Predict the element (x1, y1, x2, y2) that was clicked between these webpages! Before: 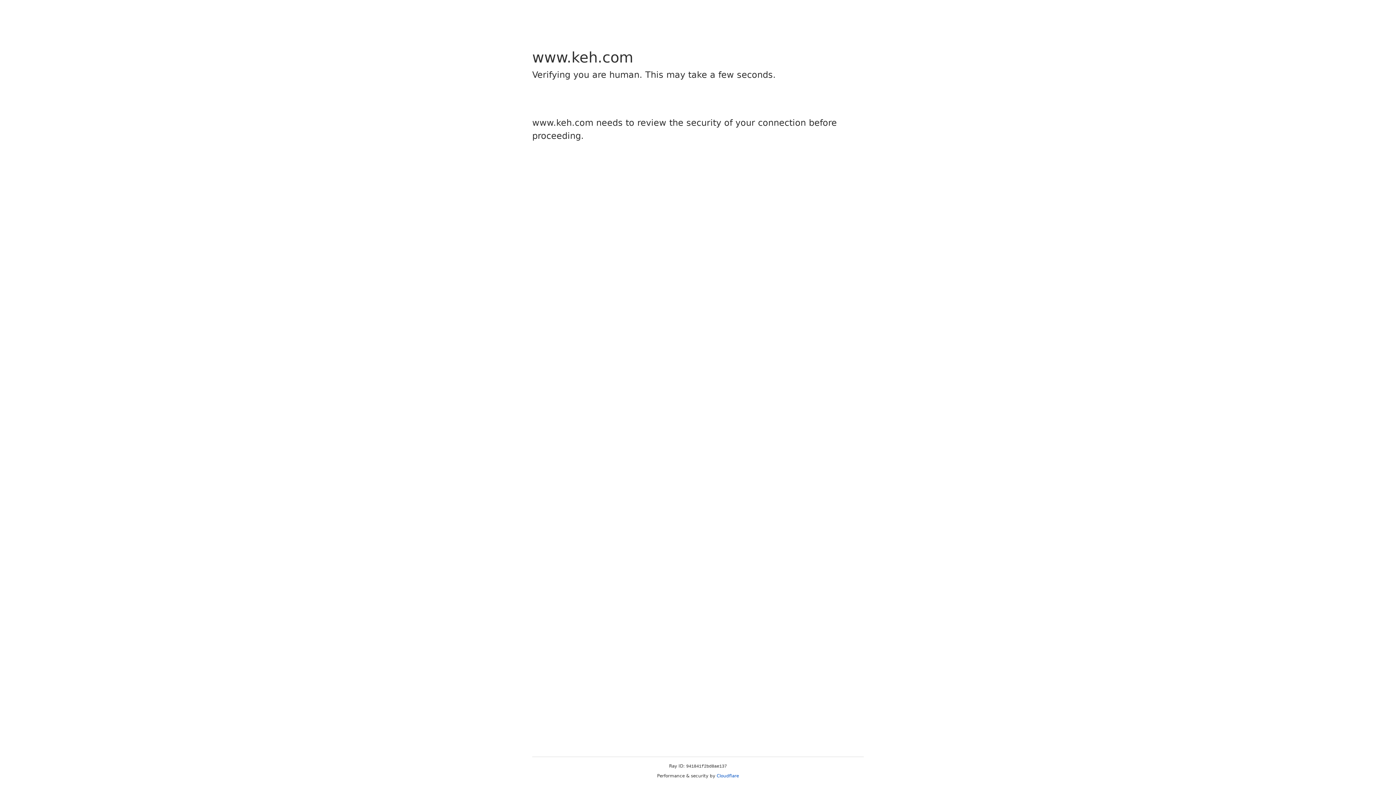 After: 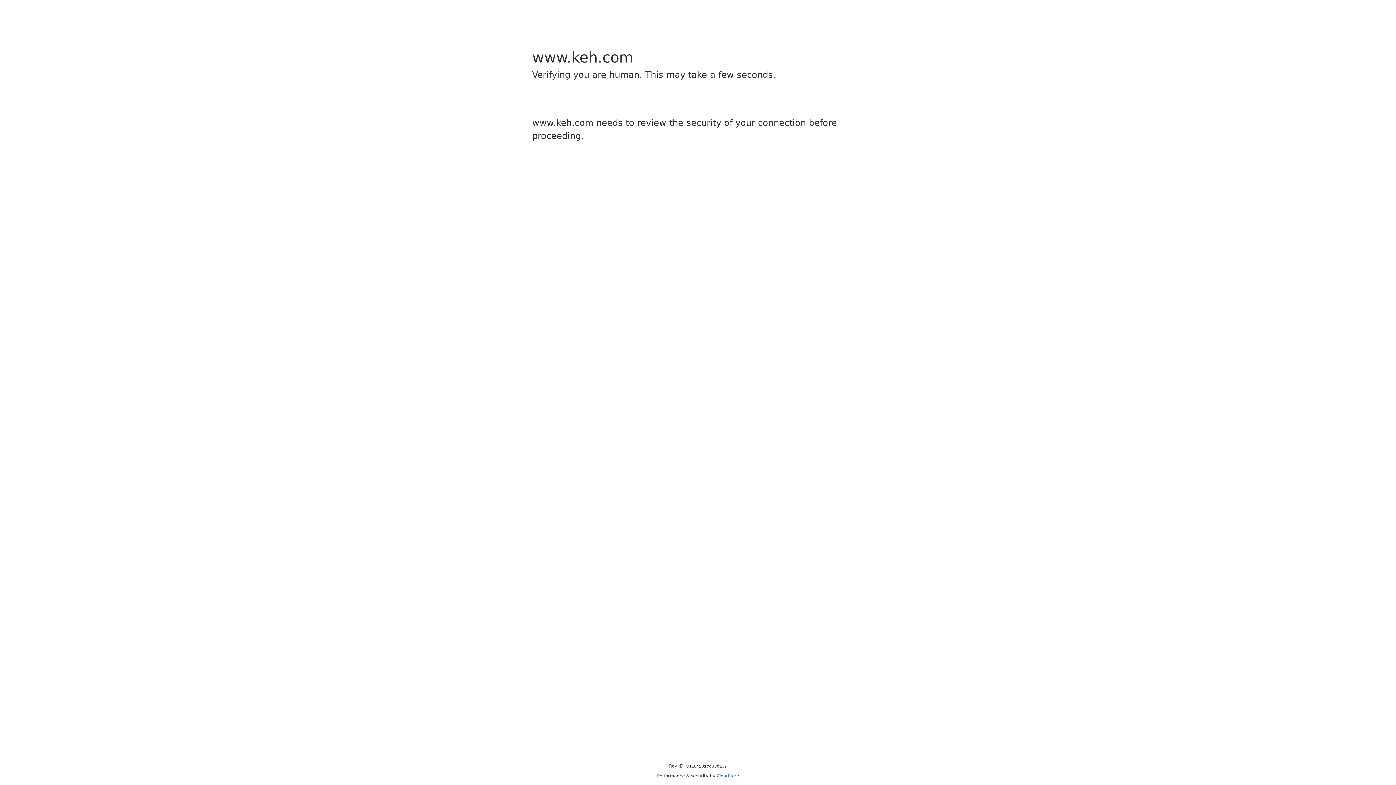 Action: label: Cloudflare bbox: (716, 773, 739, 778)